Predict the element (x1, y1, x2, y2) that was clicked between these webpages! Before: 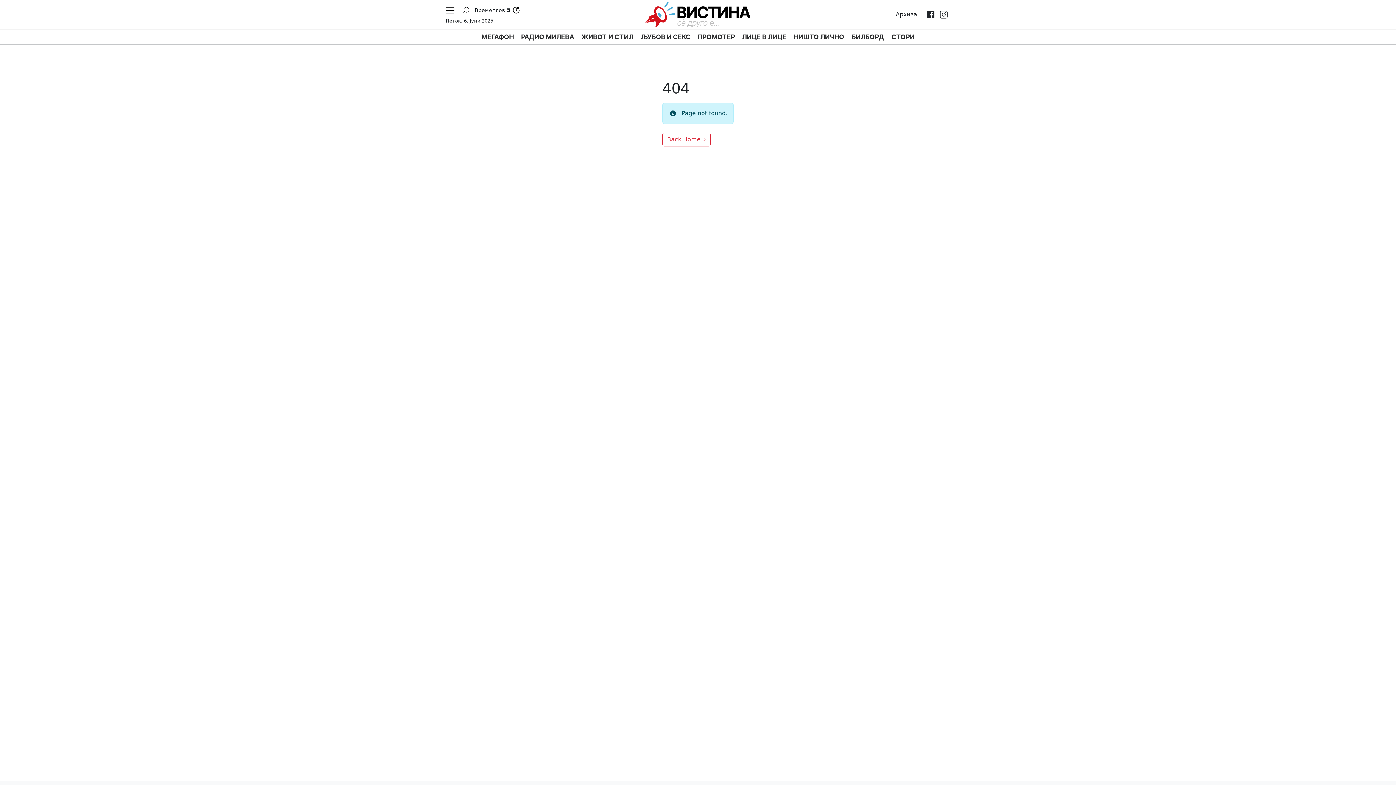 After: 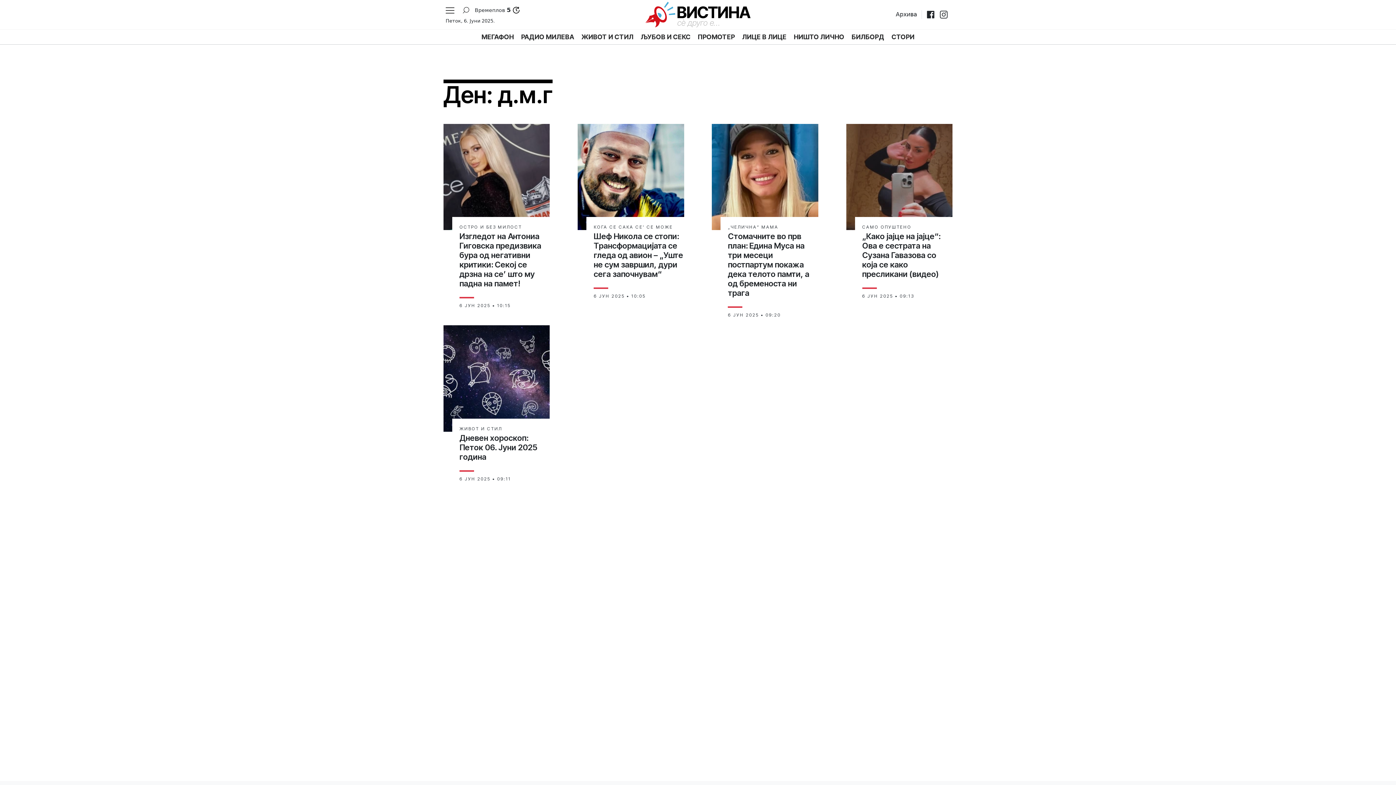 Action: bbox: (472, 3, 522, 16) label: Времеплов
5